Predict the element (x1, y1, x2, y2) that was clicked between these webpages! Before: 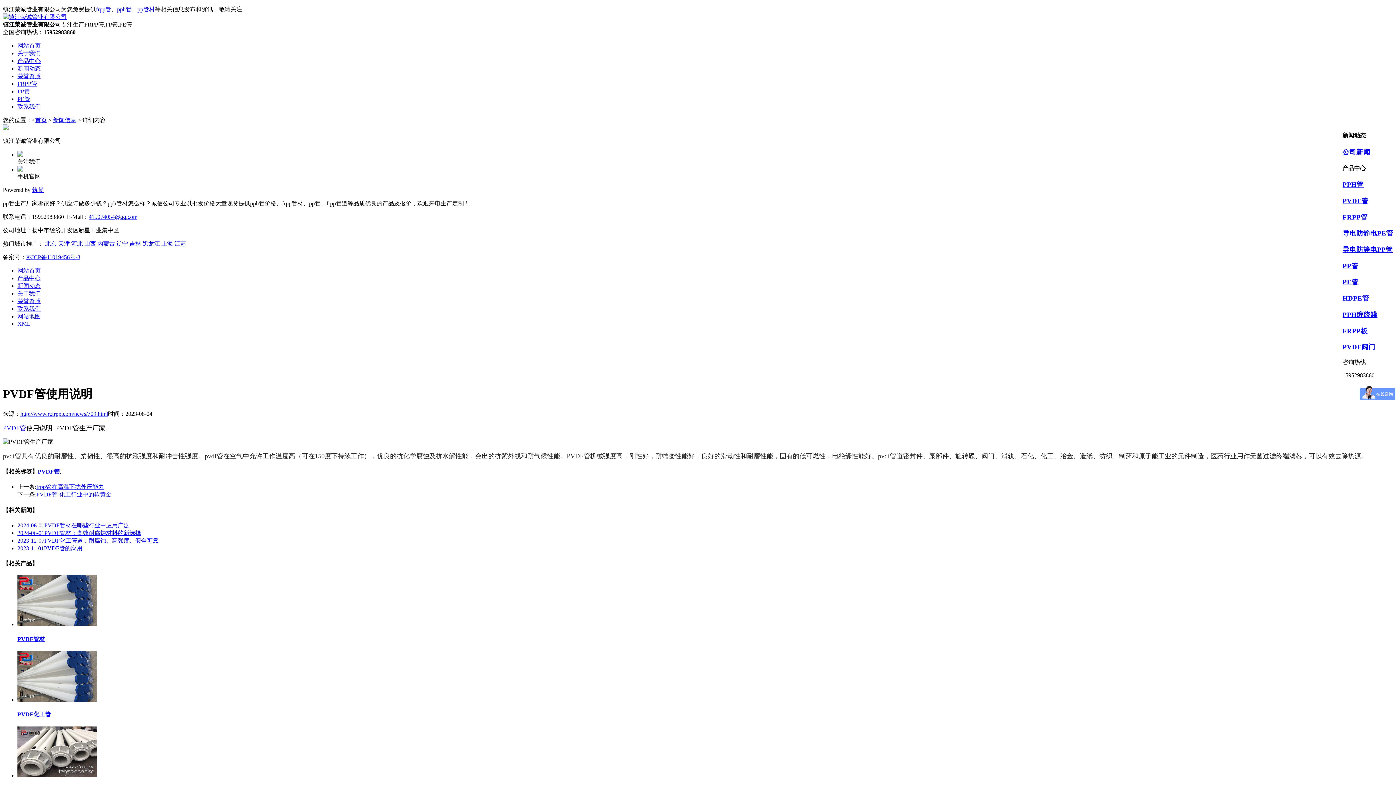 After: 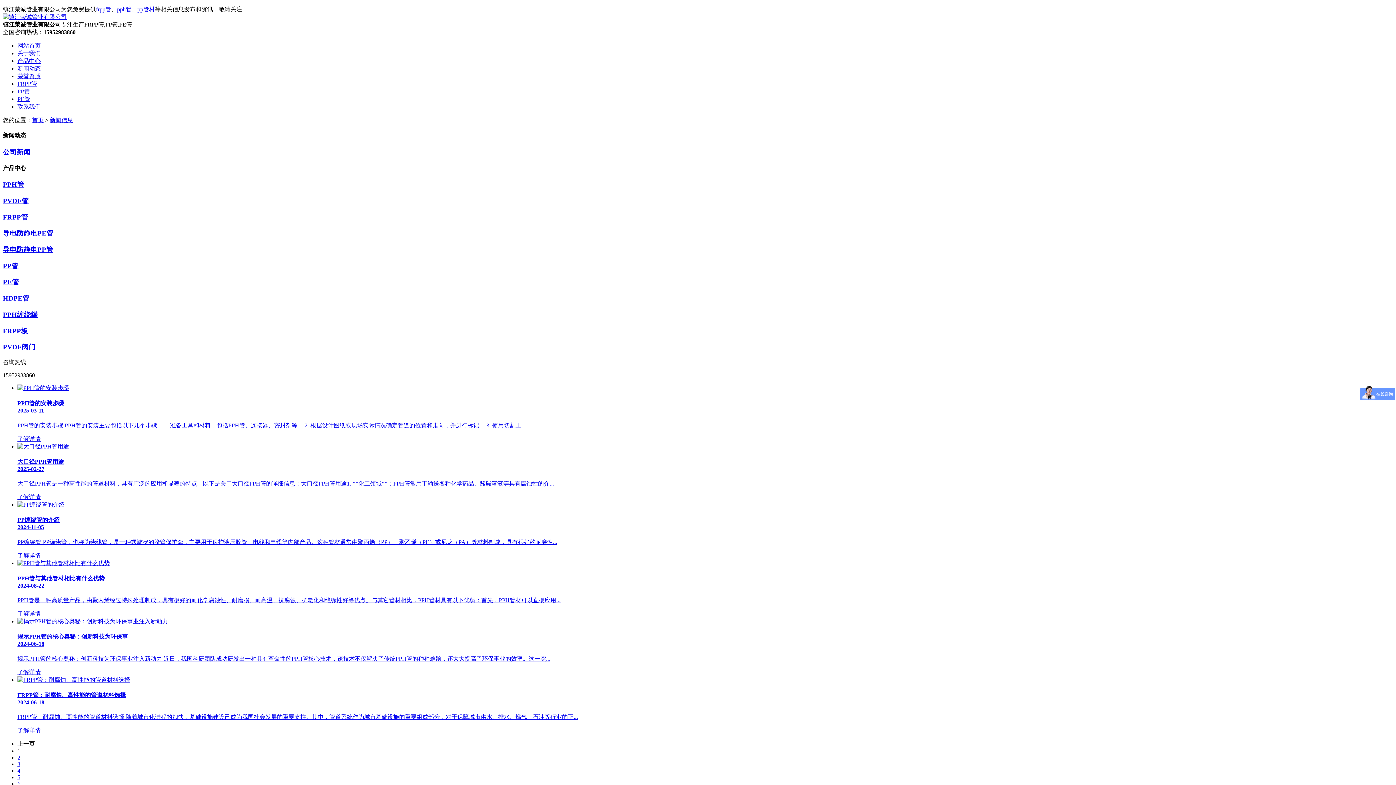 Action: label: 新闻动态 bbox: (17, 282, 40, 289)